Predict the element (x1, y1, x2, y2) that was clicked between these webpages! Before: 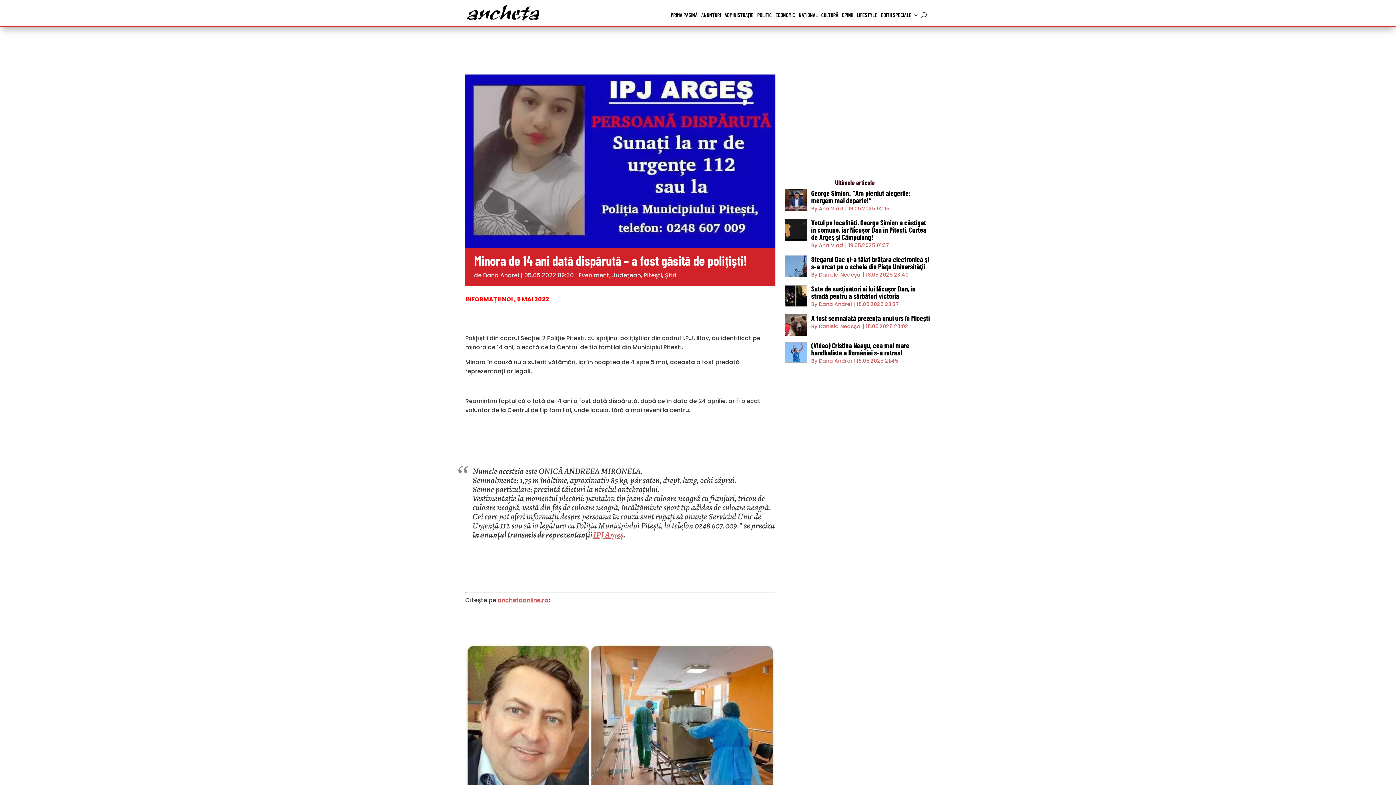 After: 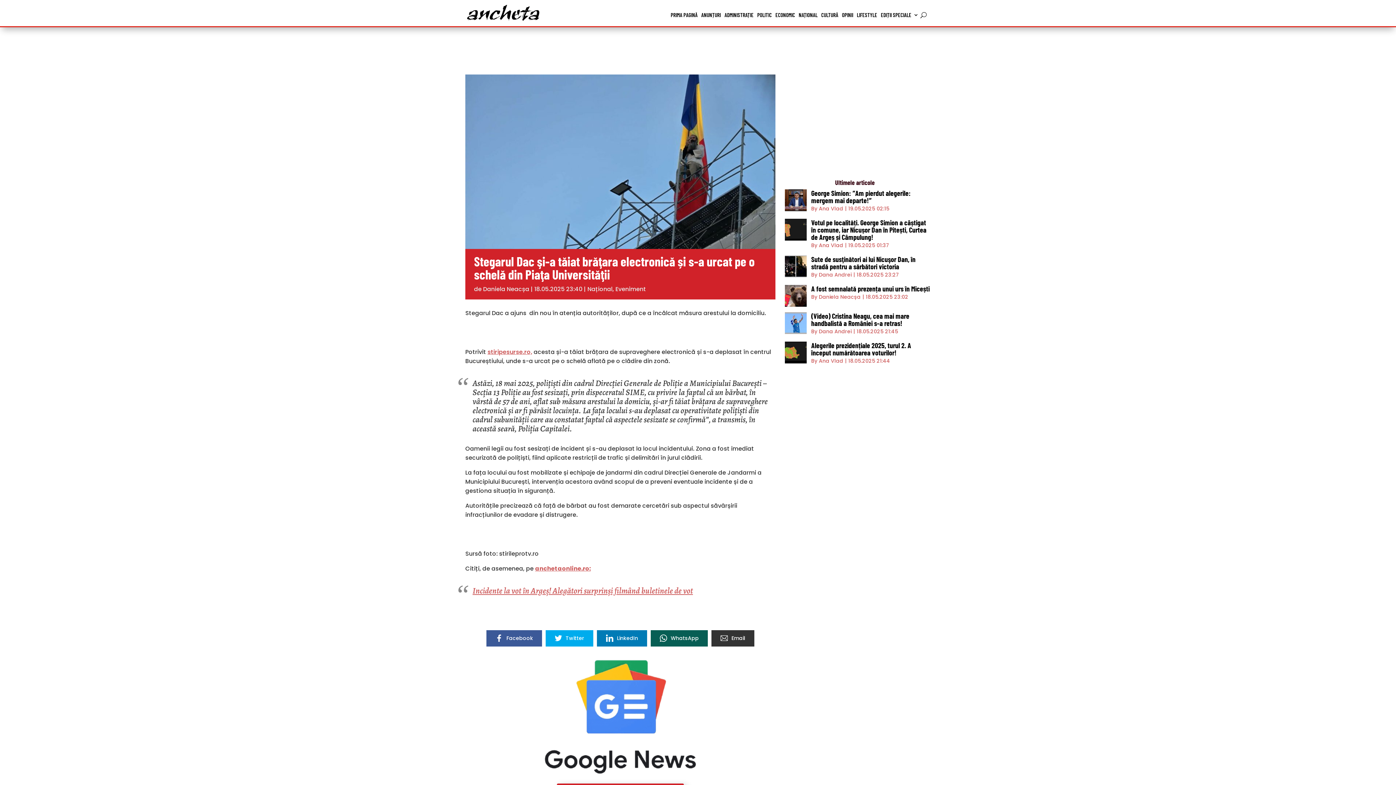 Action: bbox: (785, 255, 930, 279) label: Stegarul Dac şi-a tăiat brăţara electronică și s-a urcat pe o schelă din Piaţa Universităţii
By Daniela Neacșa
|
18.05.2025 23:40